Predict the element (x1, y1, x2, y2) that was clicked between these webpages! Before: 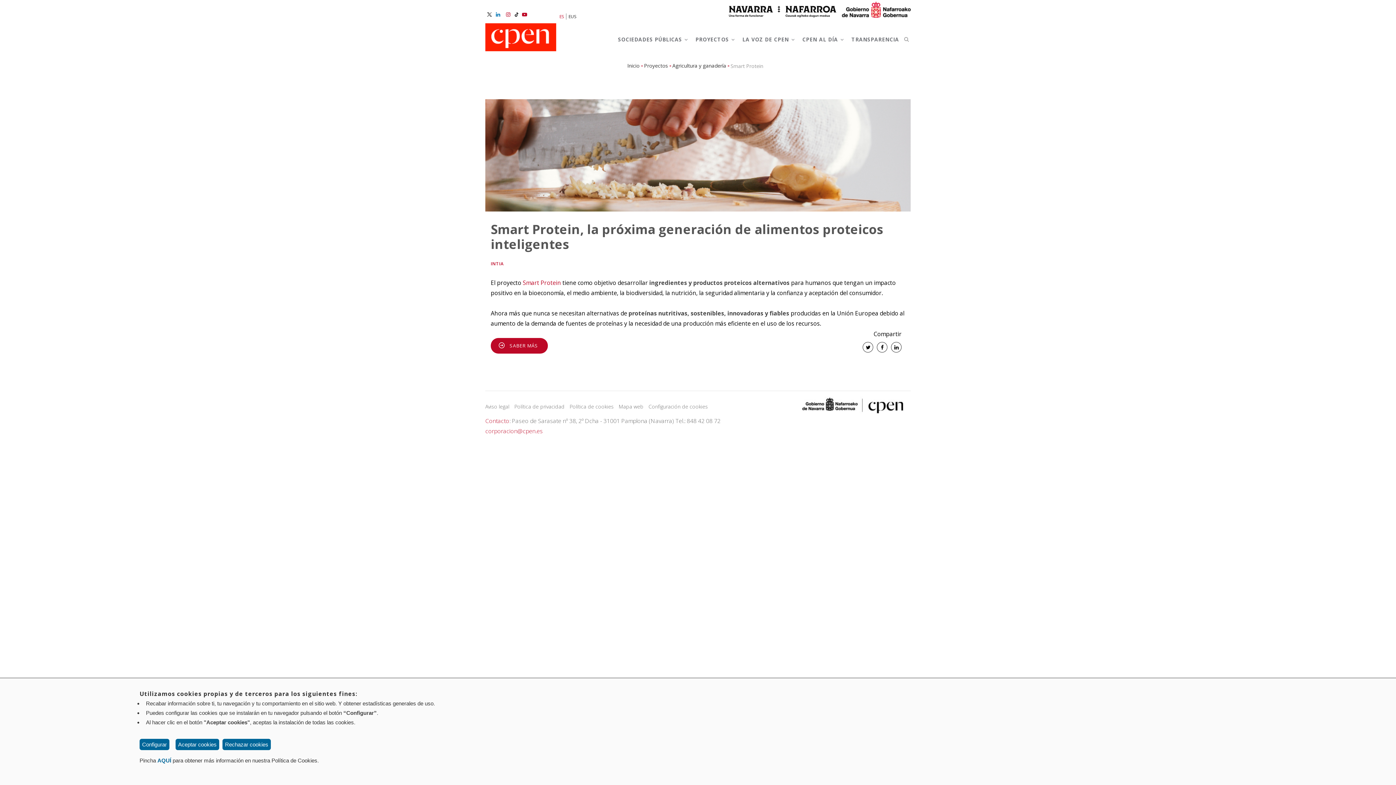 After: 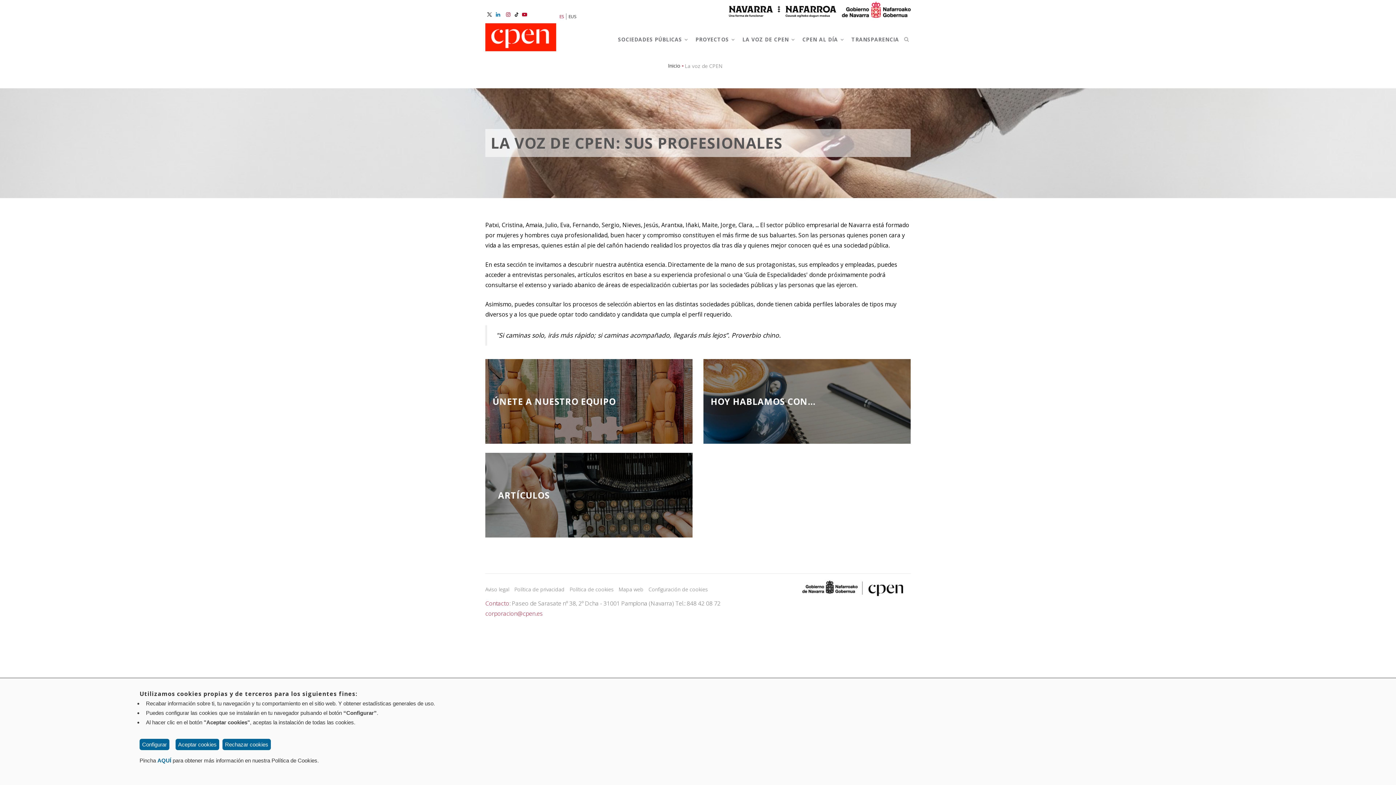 Action: label: LA VOZ DE CPEN  bbox: (738, 23, 798, 55)